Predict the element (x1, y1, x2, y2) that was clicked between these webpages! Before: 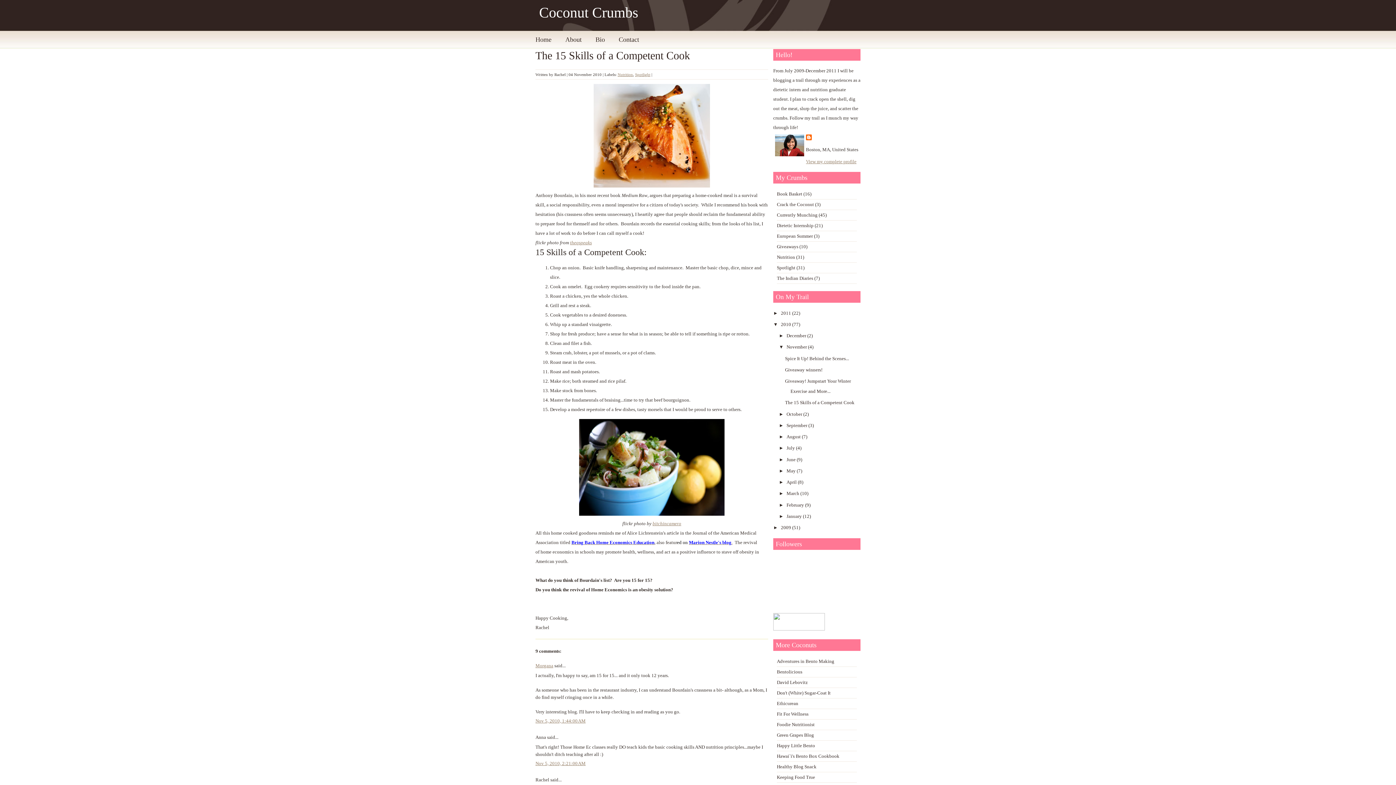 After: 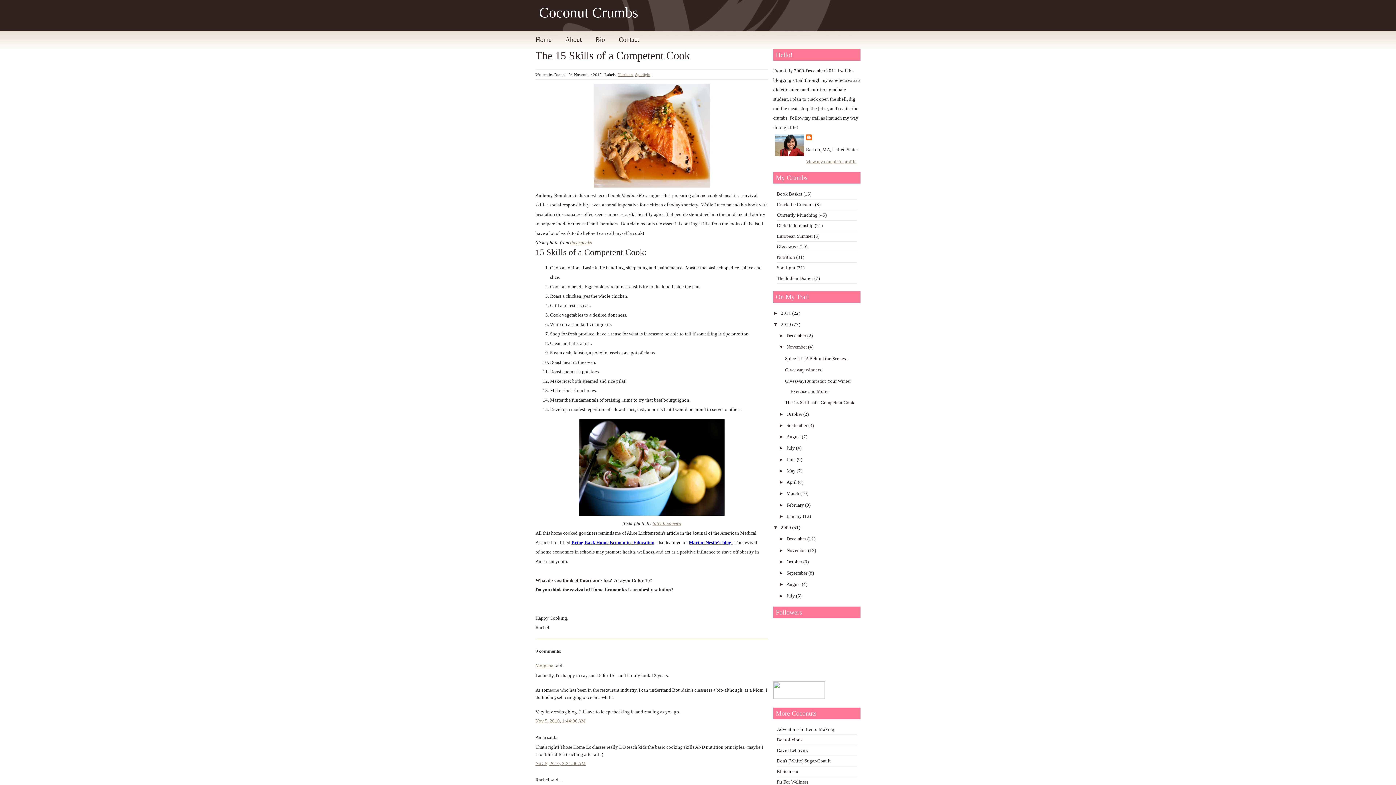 Action: bbox: (773, 525, 781, 530) label: ►  